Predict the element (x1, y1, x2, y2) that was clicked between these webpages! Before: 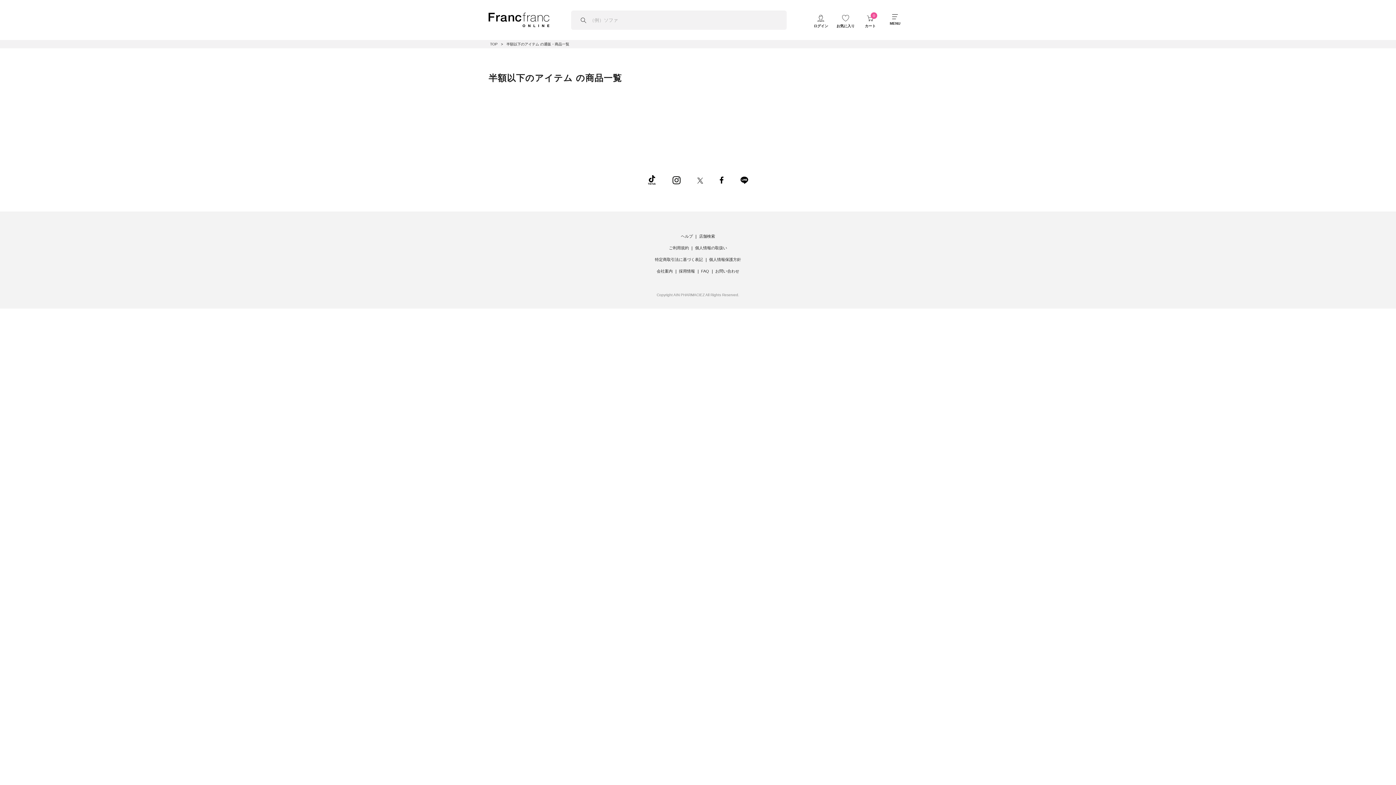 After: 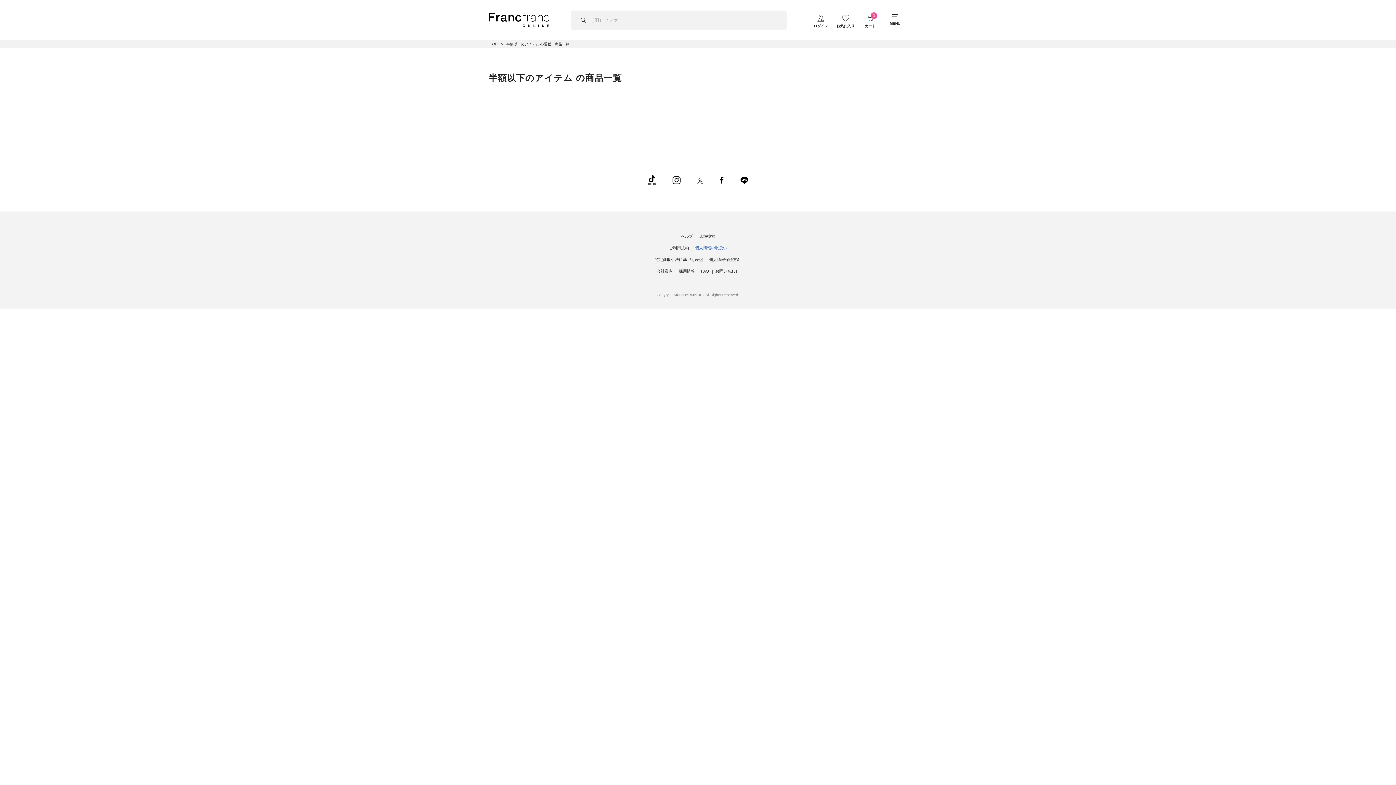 Action: bbox: (695, 245, 727, 250) label: 個人情報の取扱い